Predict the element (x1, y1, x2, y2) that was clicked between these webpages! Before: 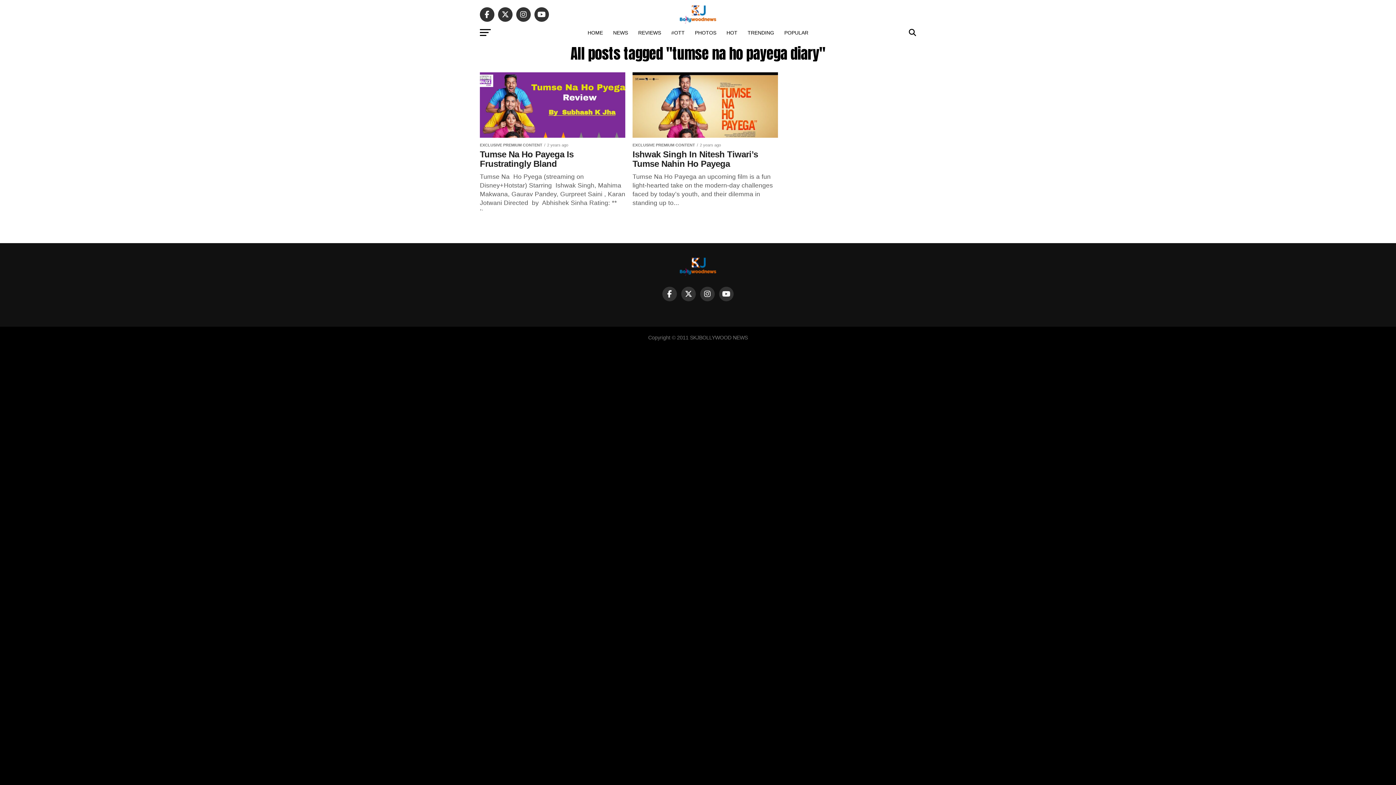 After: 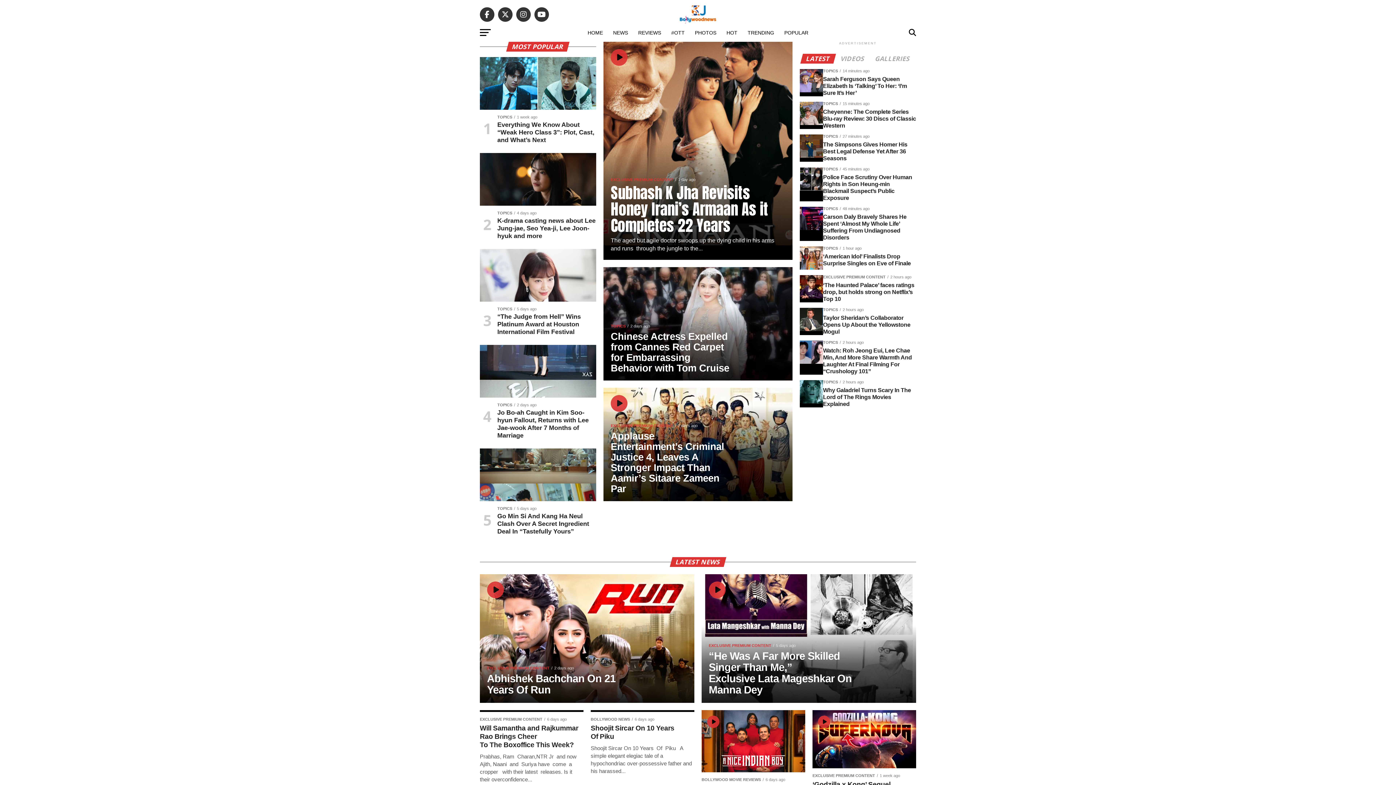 Action: label: HOME bbox: (583, 23, 607, 41)